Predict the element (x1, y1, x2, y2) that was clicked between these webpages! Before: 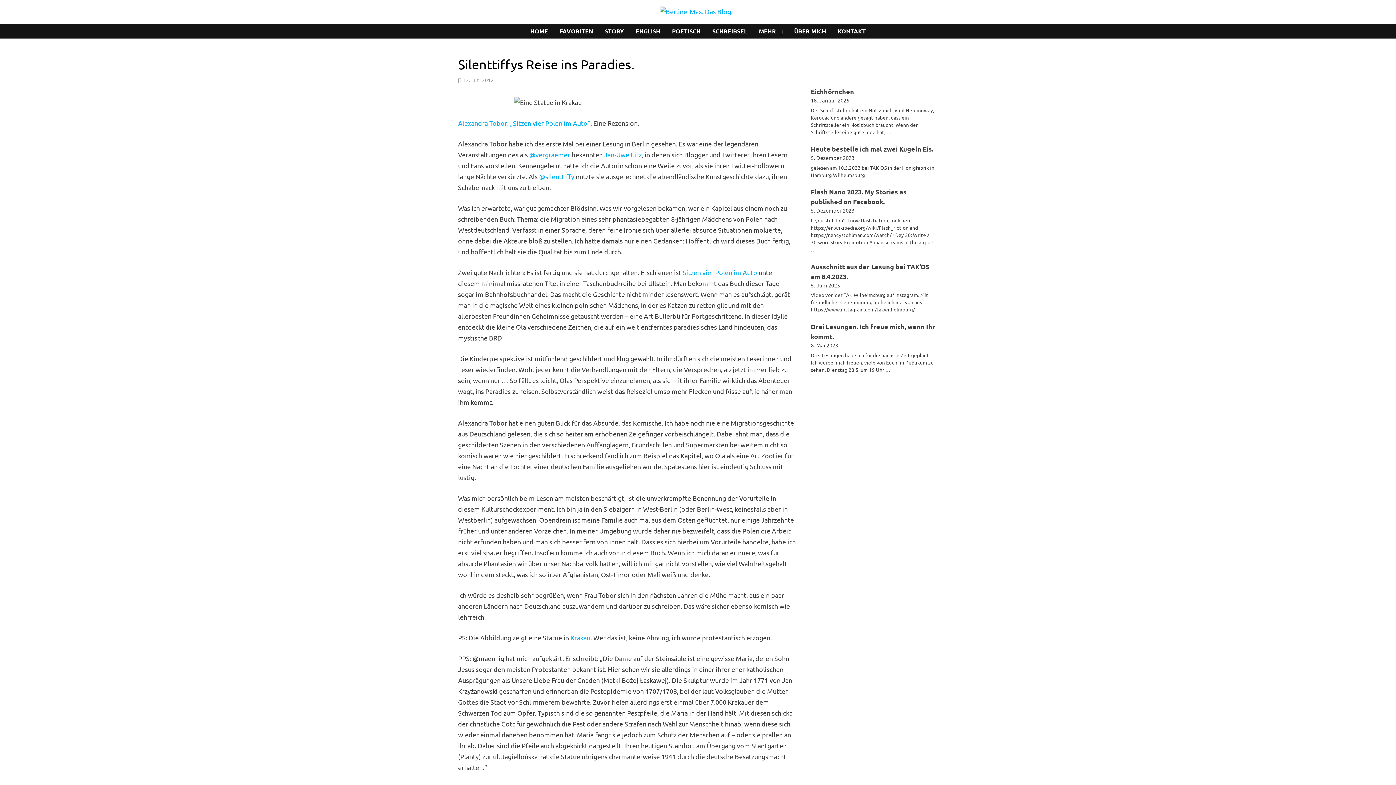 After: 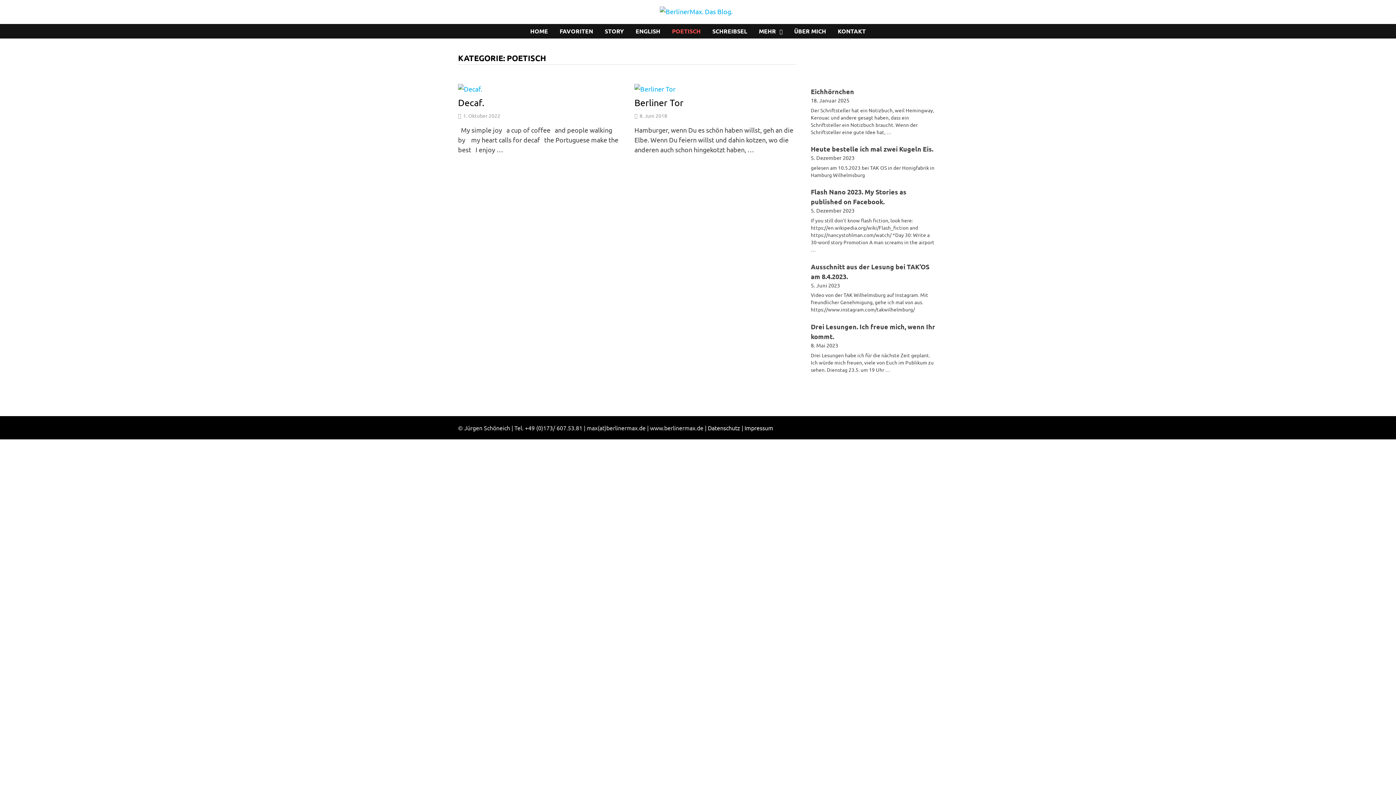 Action: label: POETISCH bbox: (666, 23, 706, 38)